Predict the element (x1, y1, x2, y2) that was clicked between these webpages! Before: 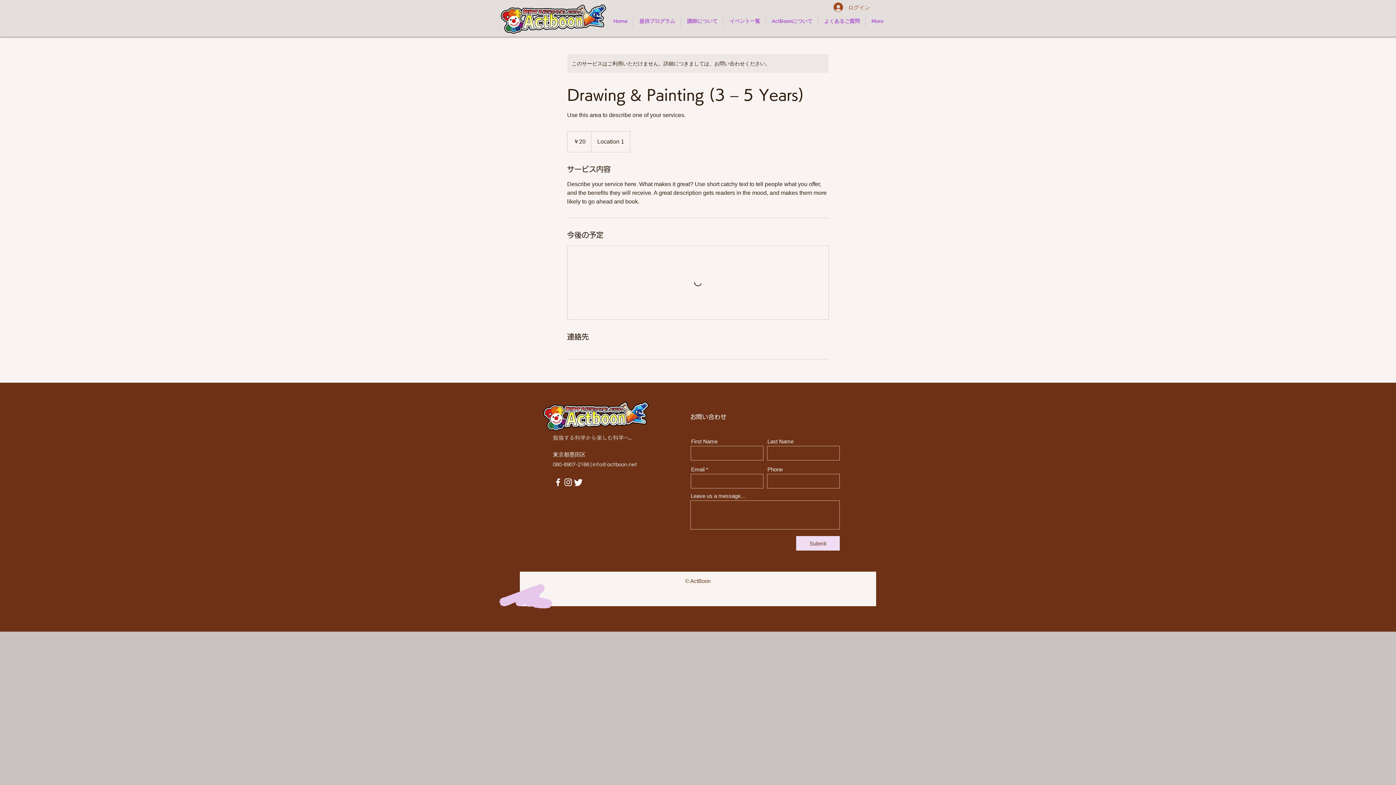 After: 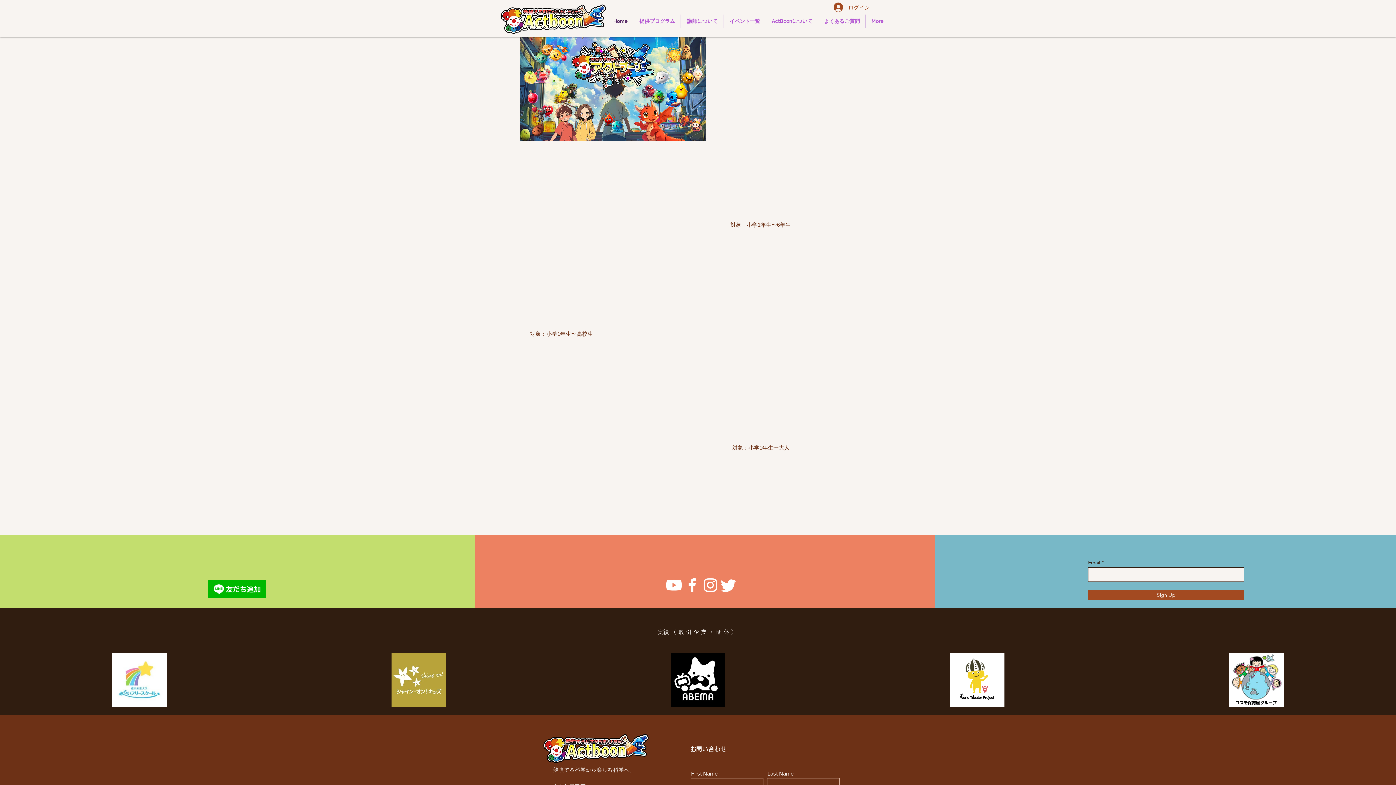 Action: bbox: (553, 435, 634, 440) label: ​勉強する科学から楽しむ科学へ。